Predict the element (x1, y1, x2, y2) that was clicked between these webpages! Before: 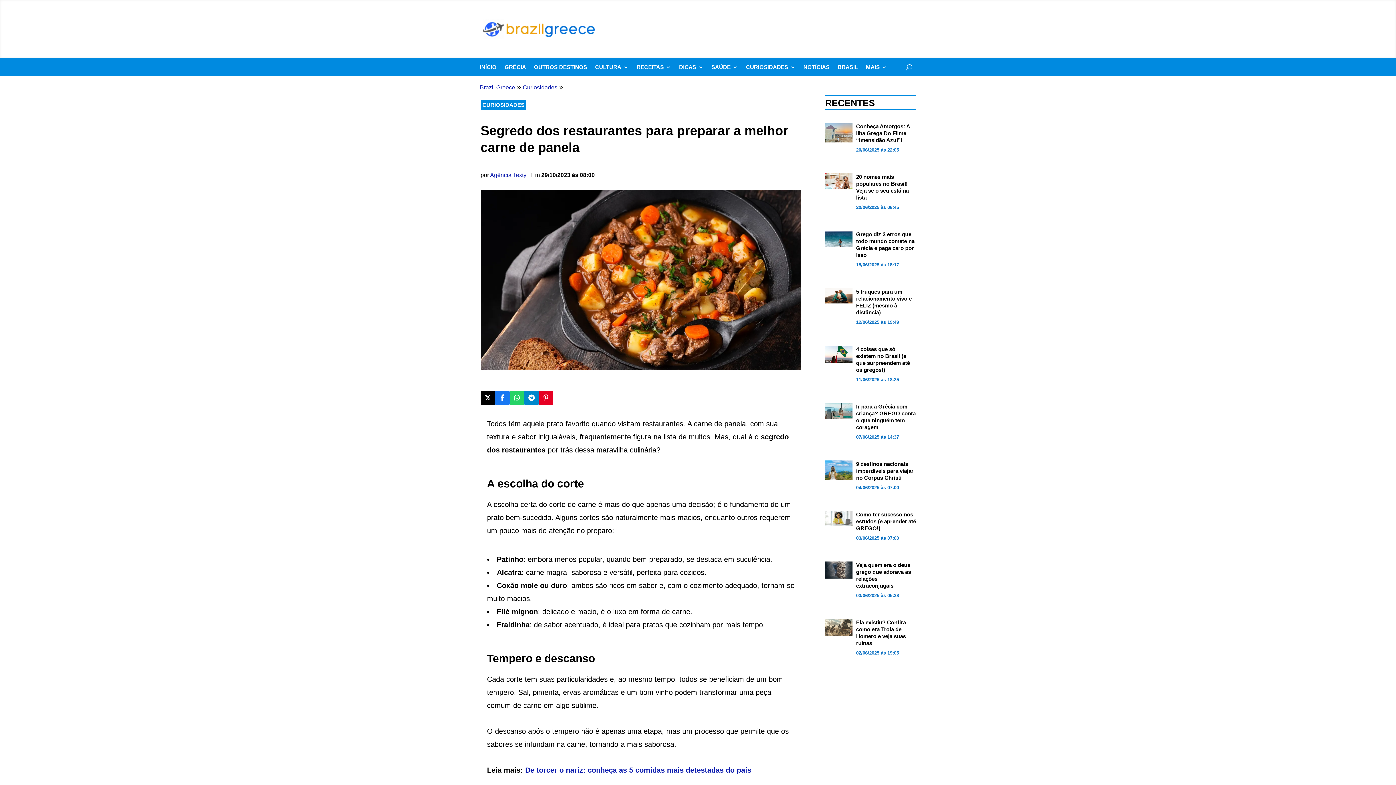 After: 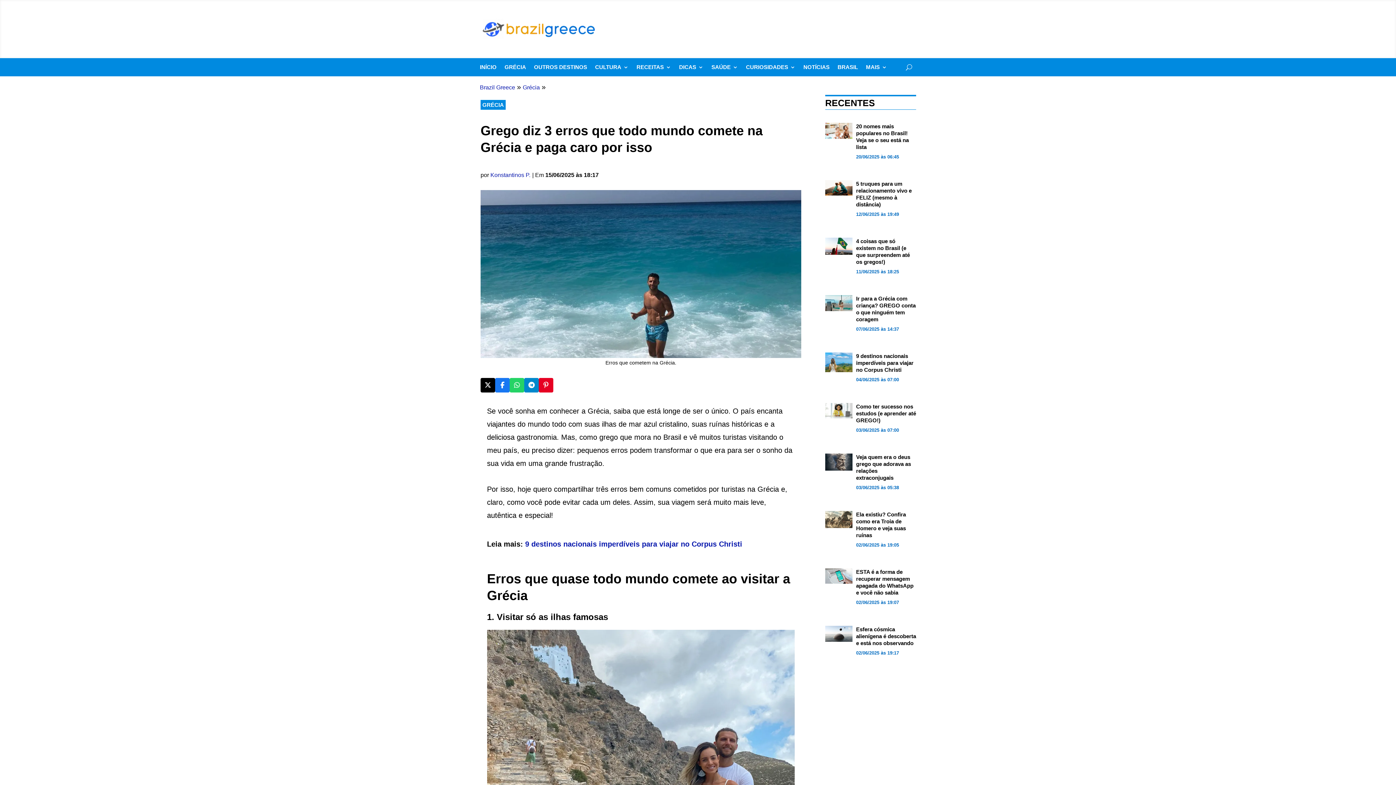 Action: bbox: (825, 230, 852, 246)